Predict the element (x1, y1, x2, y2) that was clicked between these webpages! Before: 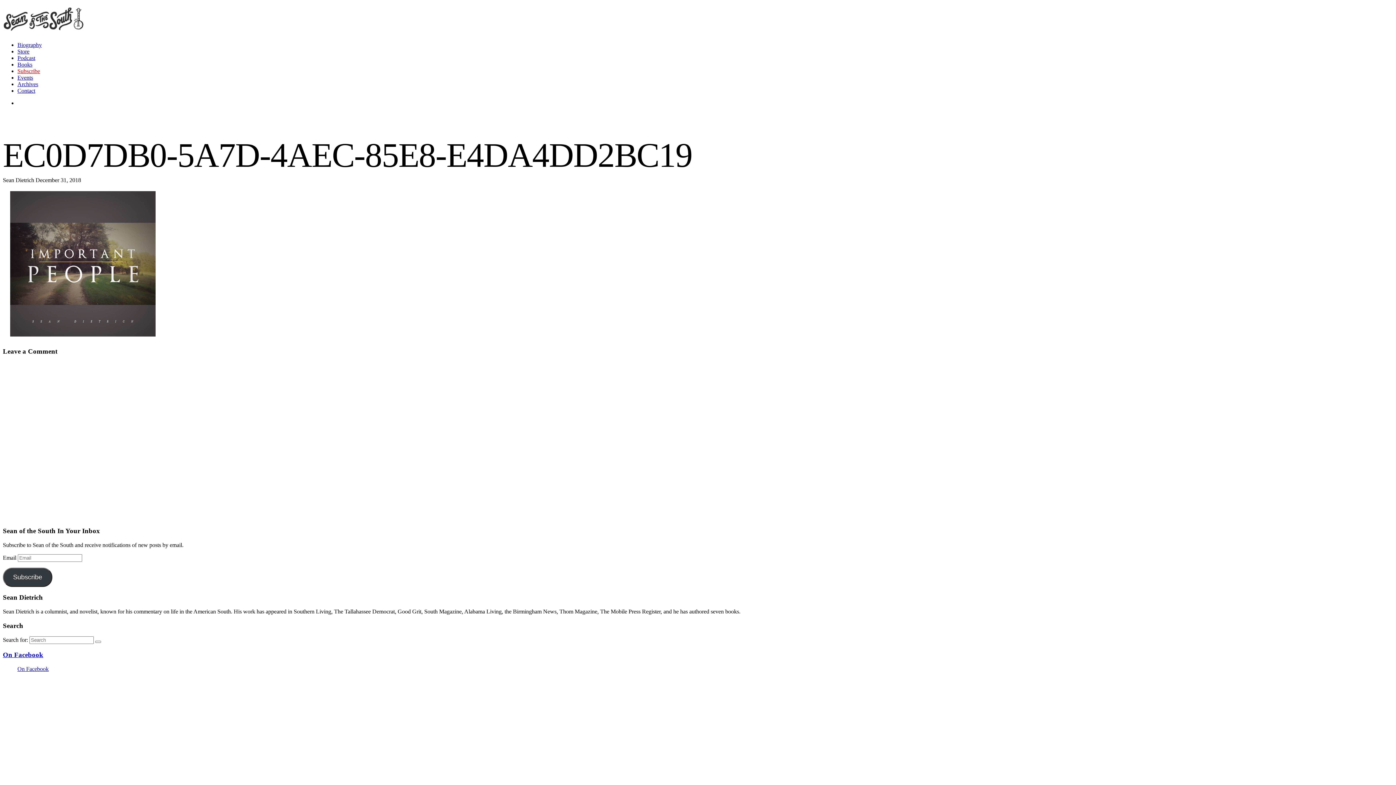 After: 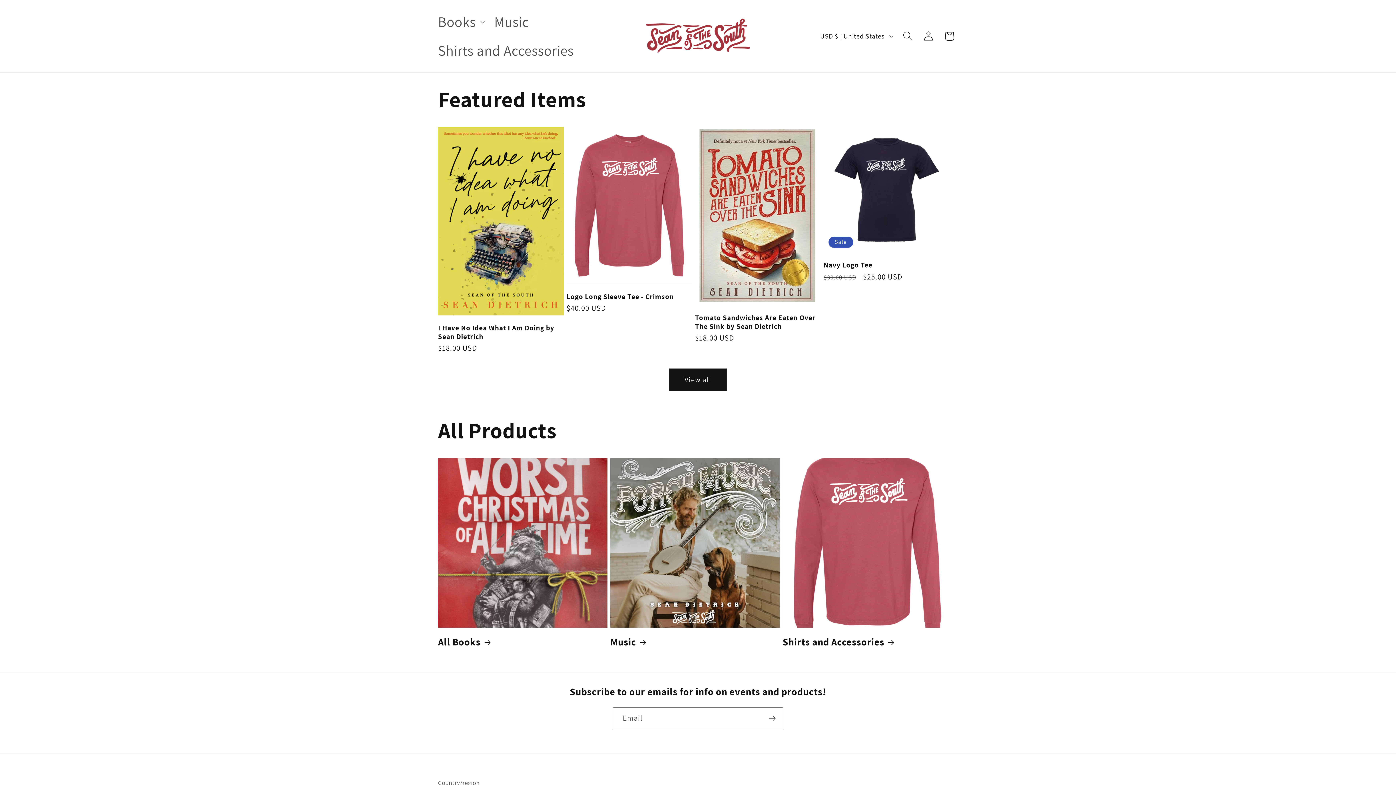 Action: label: Store bbox: (17, 48, 29, 54)